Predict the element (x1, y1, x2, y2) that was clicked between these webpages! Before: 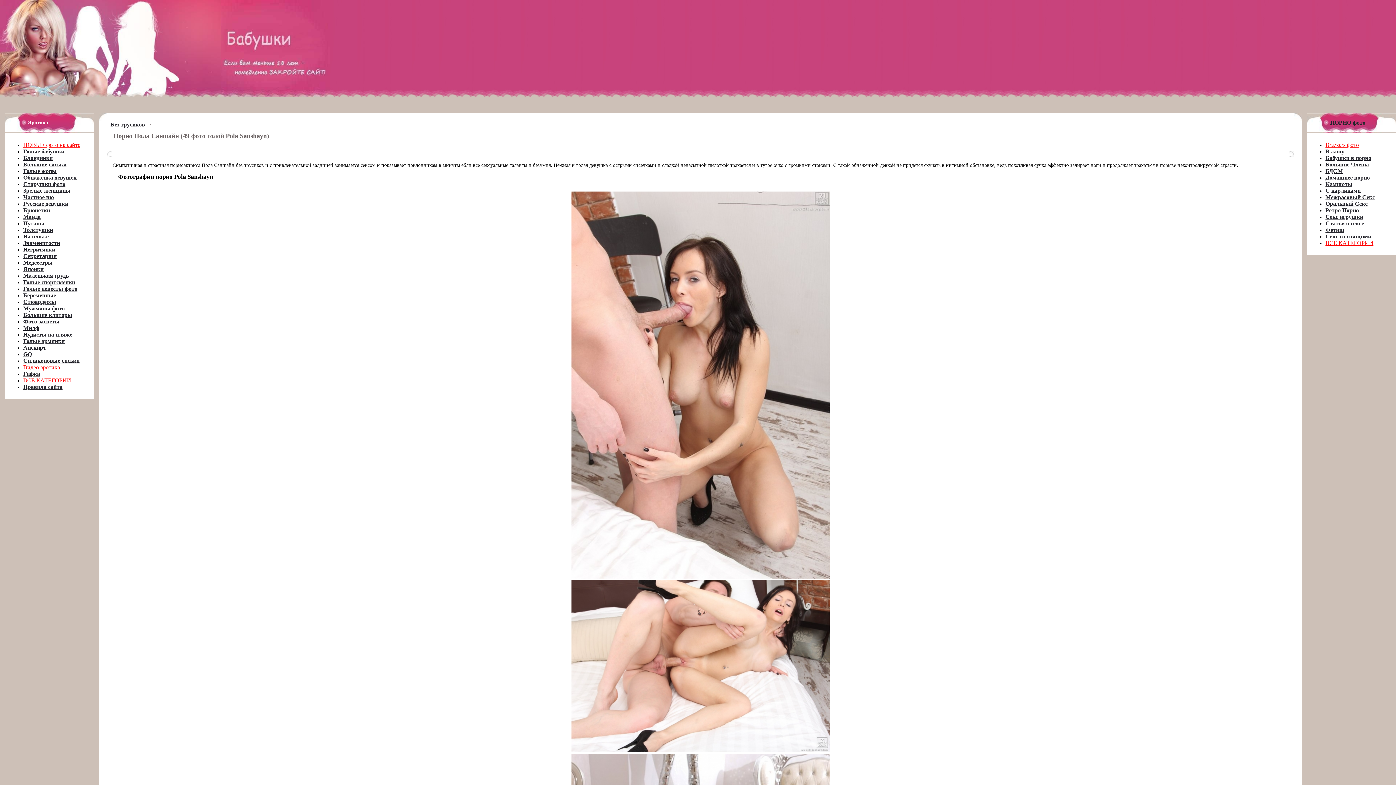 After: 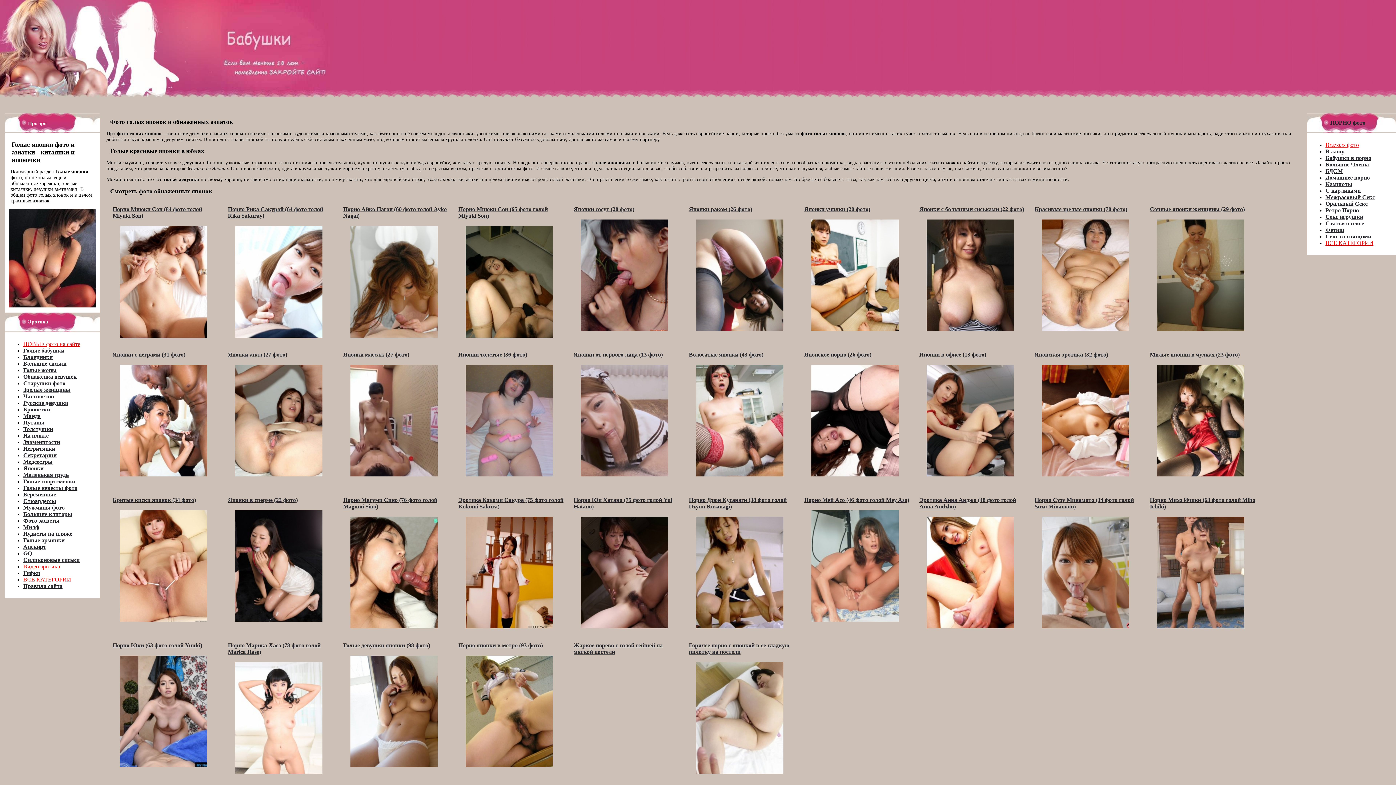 Action: bbox: (23, 266, 43, 272) label: Японки